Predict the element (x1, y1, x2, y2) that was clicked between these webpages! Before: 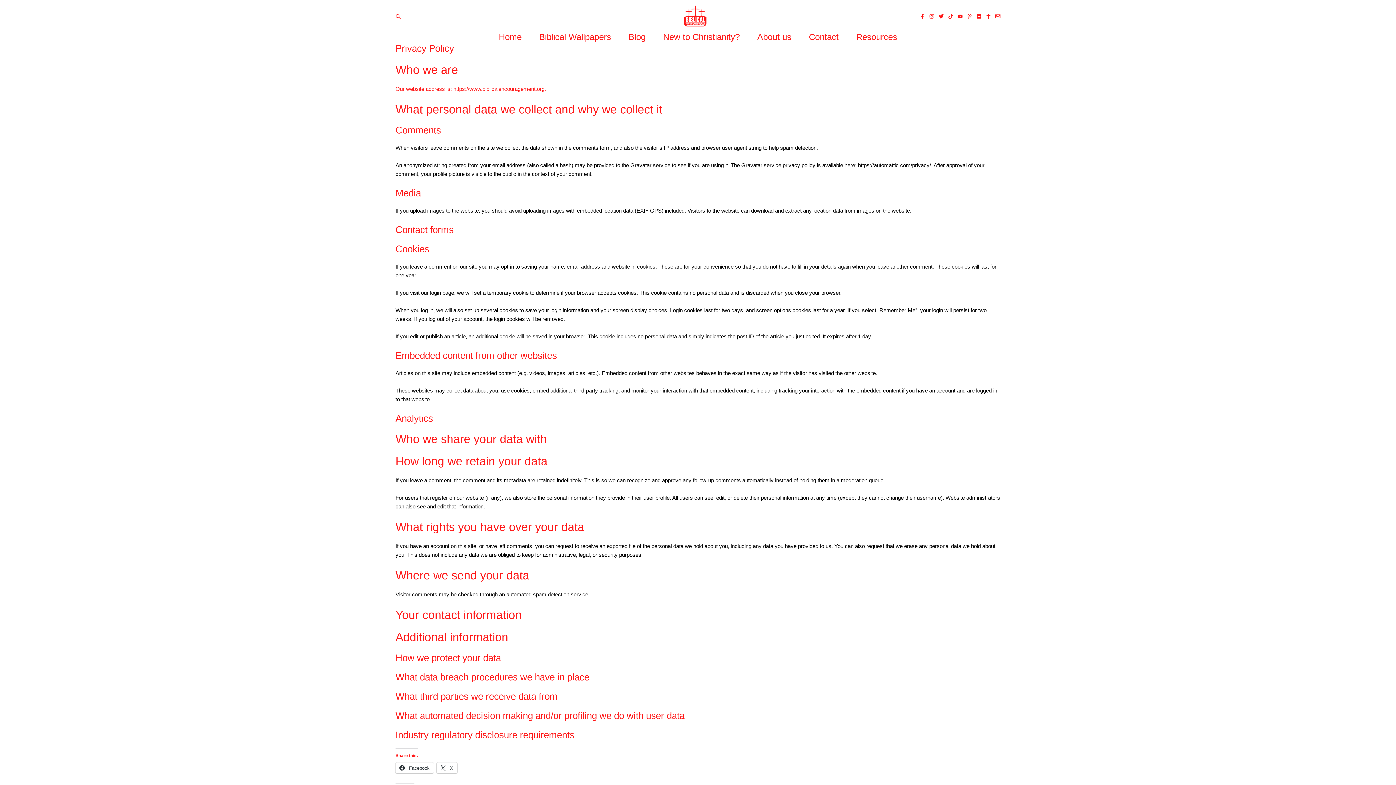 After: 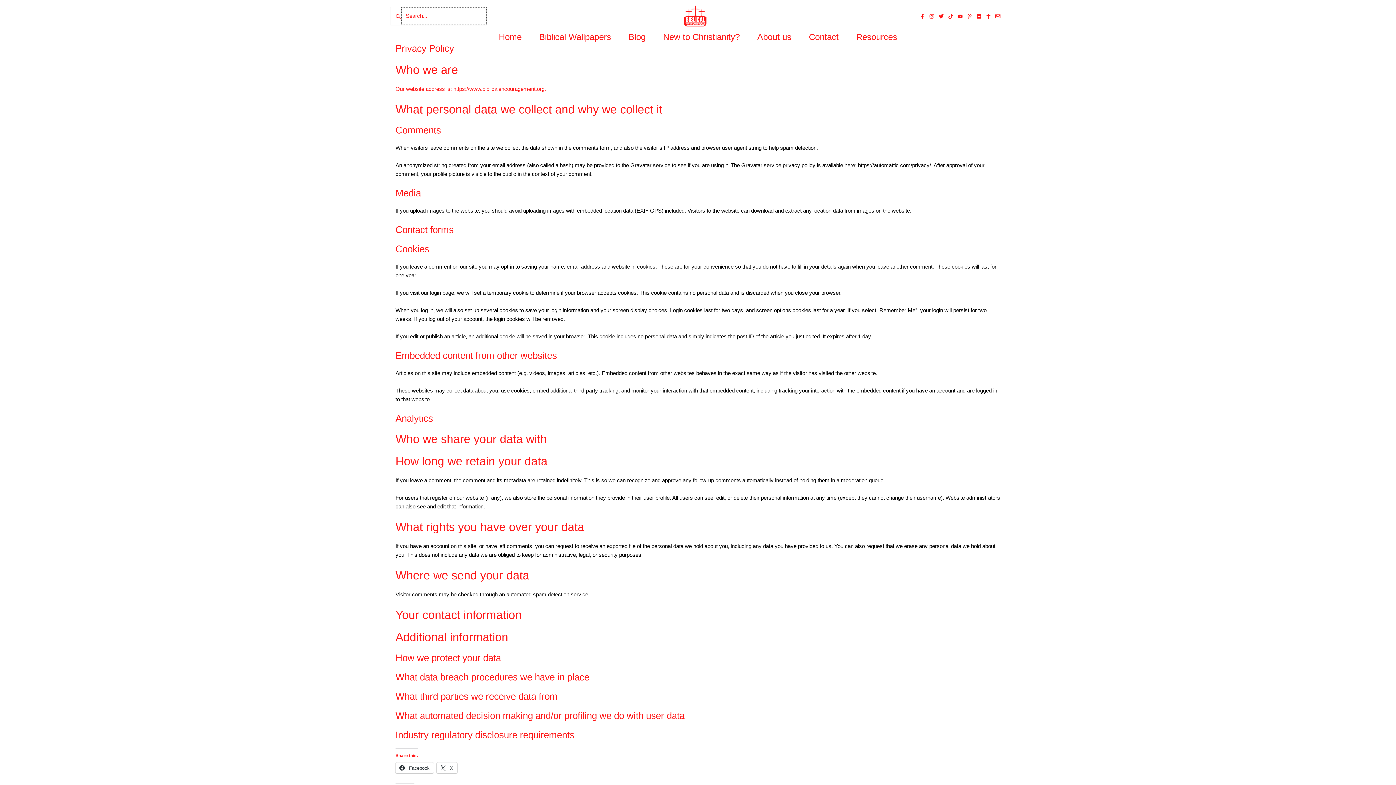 Action: bbox: (395, 12, 401, 19) label: Search icon link